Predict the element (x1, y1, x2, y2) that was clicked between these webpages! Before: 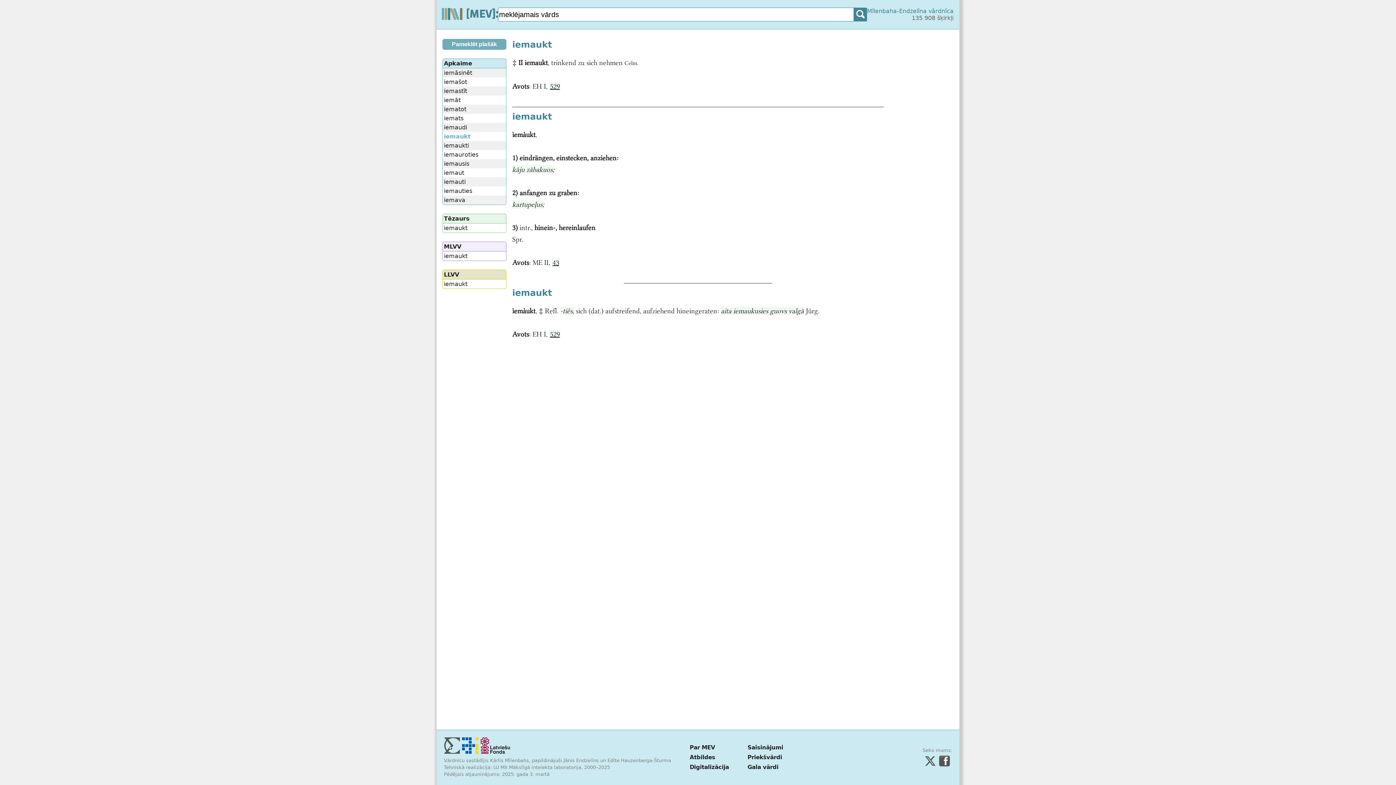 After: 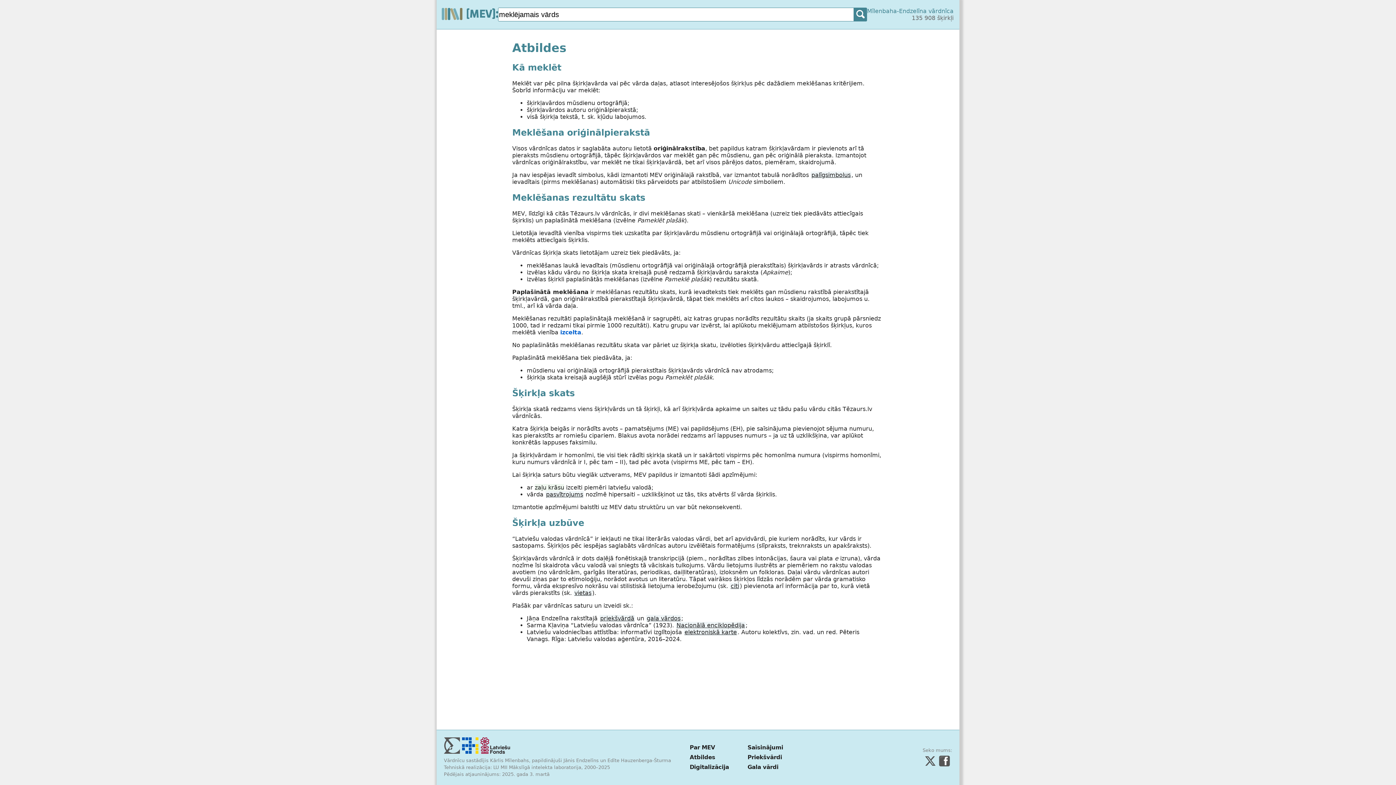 Action: bbox: (689, 753, 729, 762) label: Atbildes